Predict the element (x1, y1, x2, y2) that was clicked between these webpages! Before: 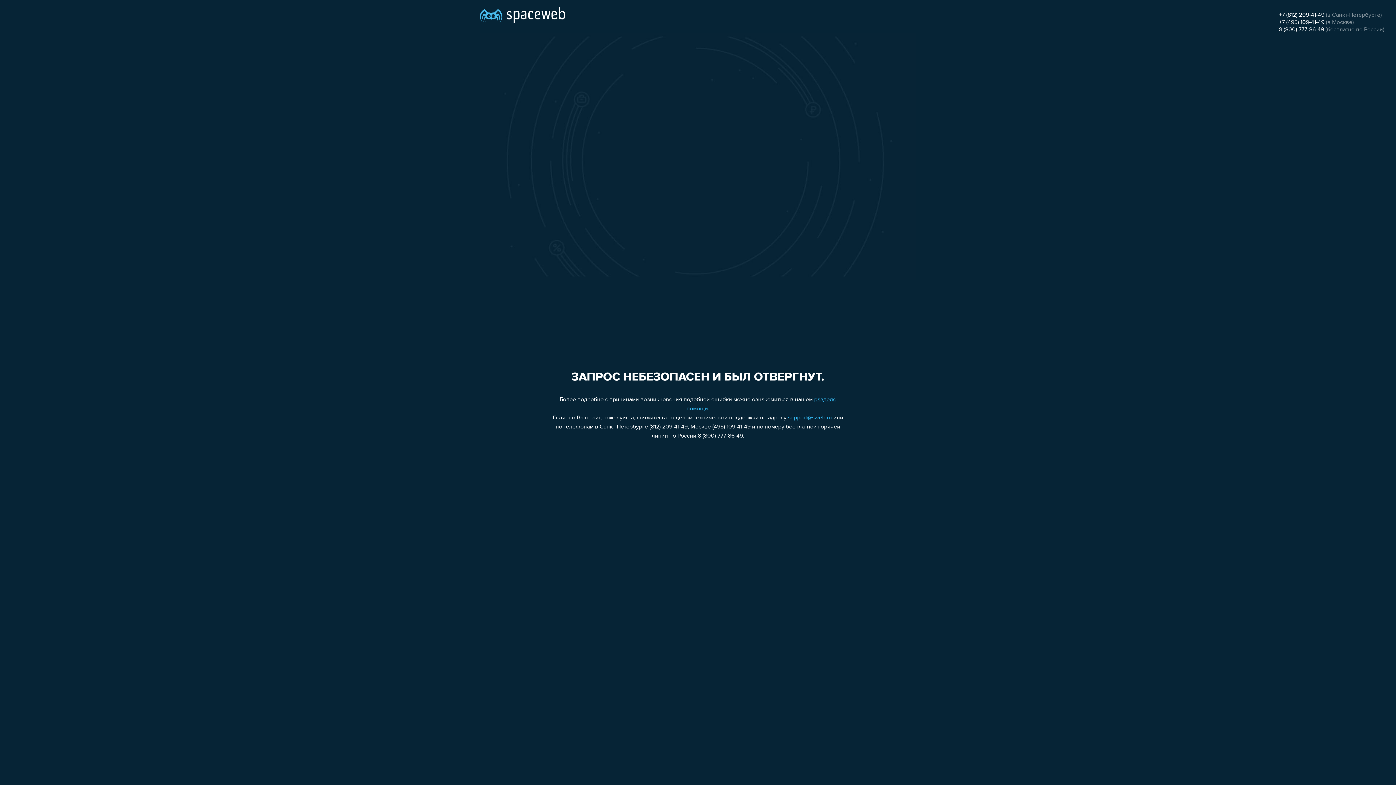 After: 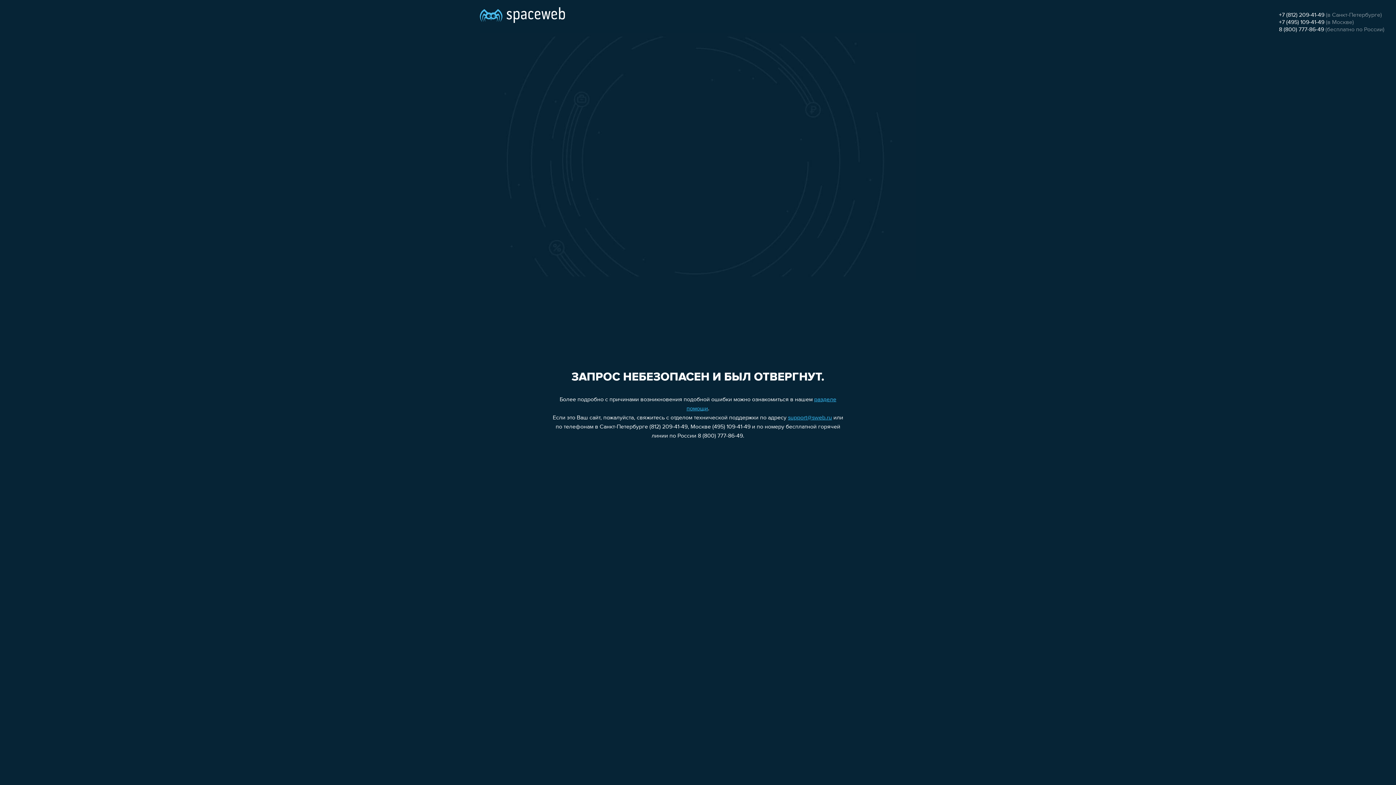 Action: label: +7 (495) 109-41-49 bbox: (1279, 19, 1324, 25)